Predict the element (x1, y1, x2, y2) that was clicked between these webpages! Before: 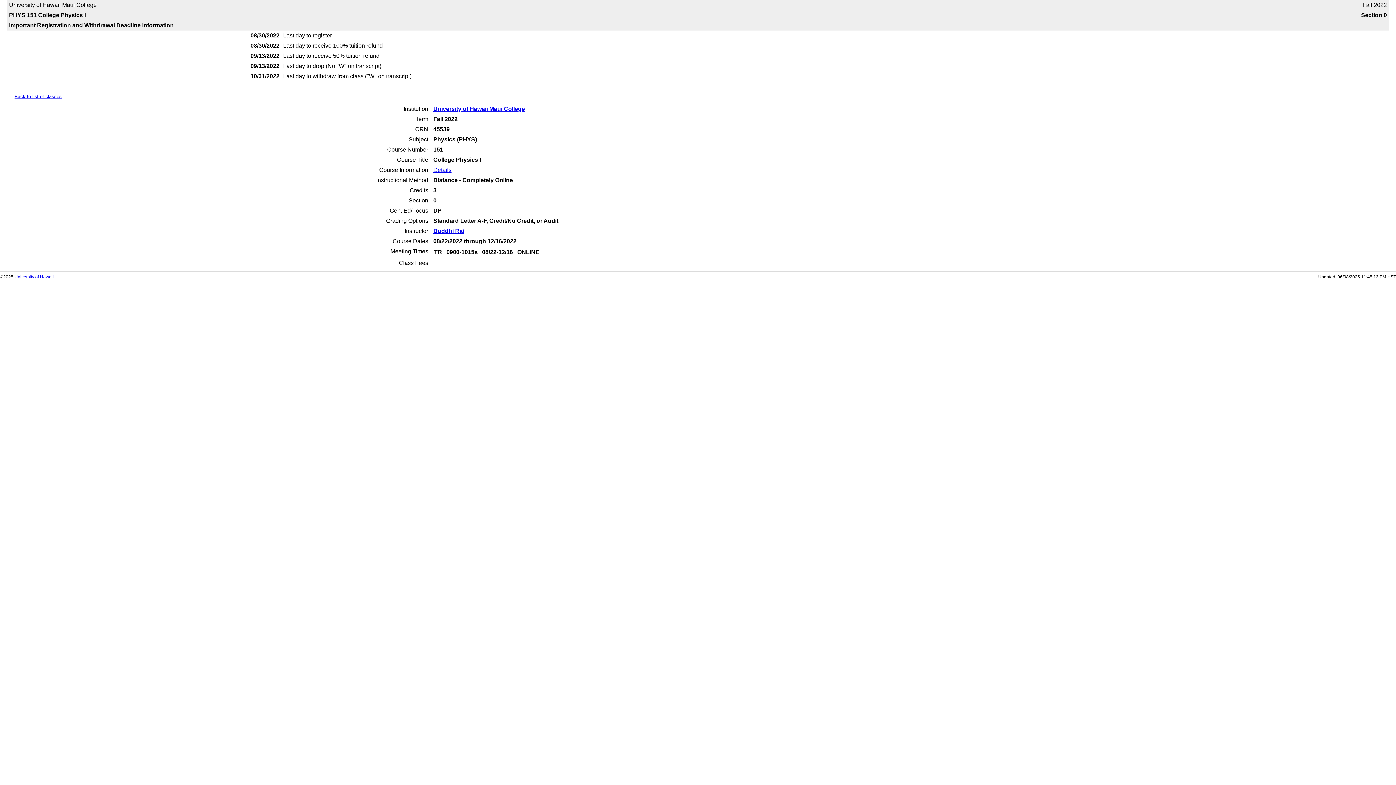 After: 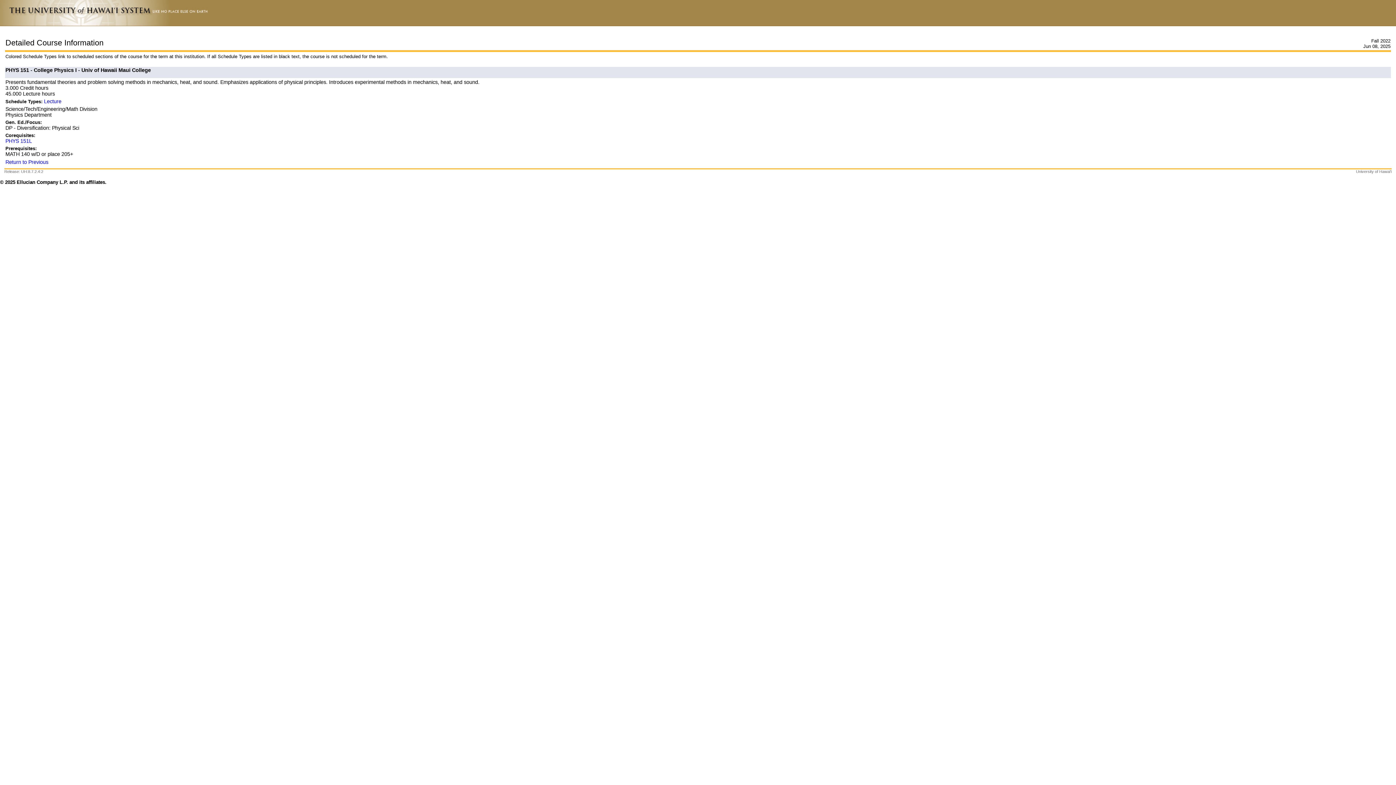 Action: bbox: (433, 166, 451, 172) label: Details